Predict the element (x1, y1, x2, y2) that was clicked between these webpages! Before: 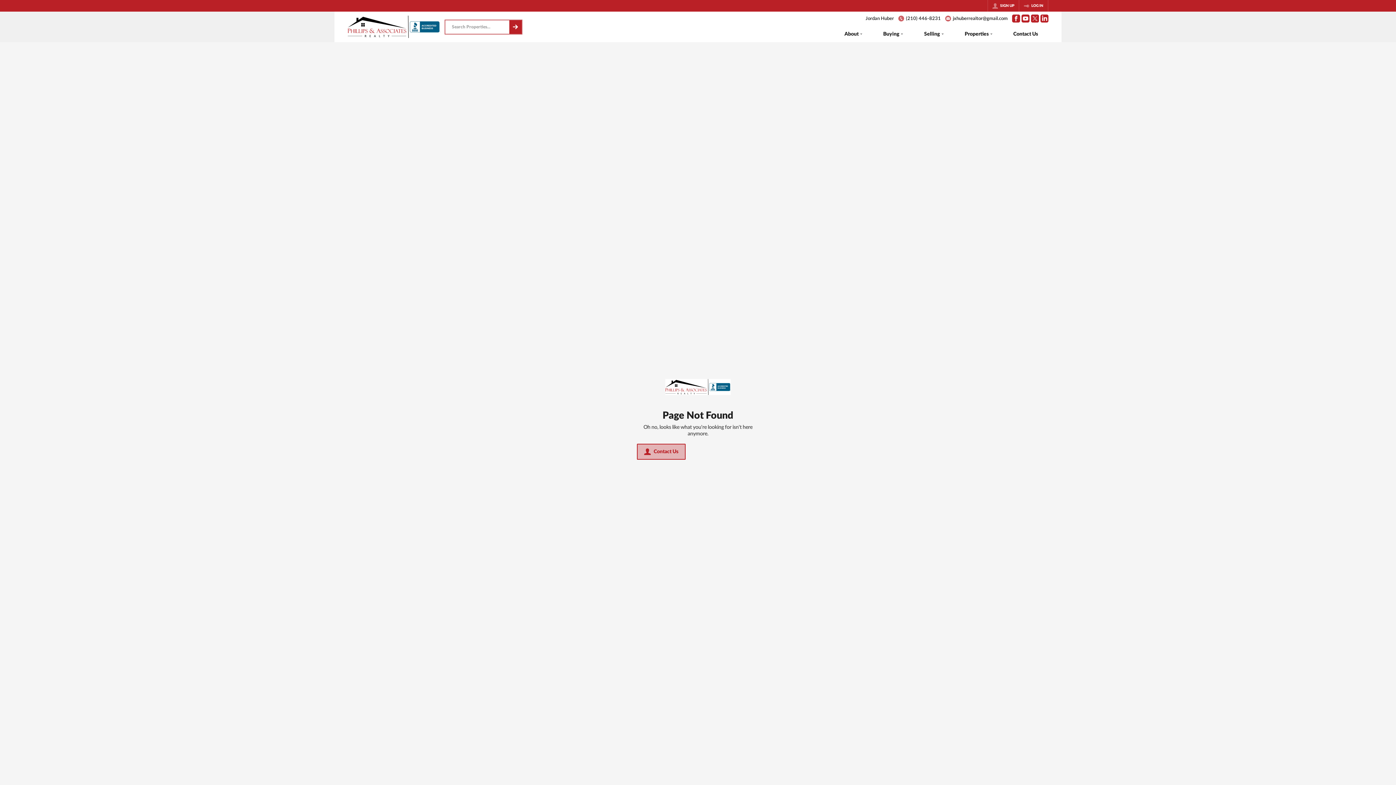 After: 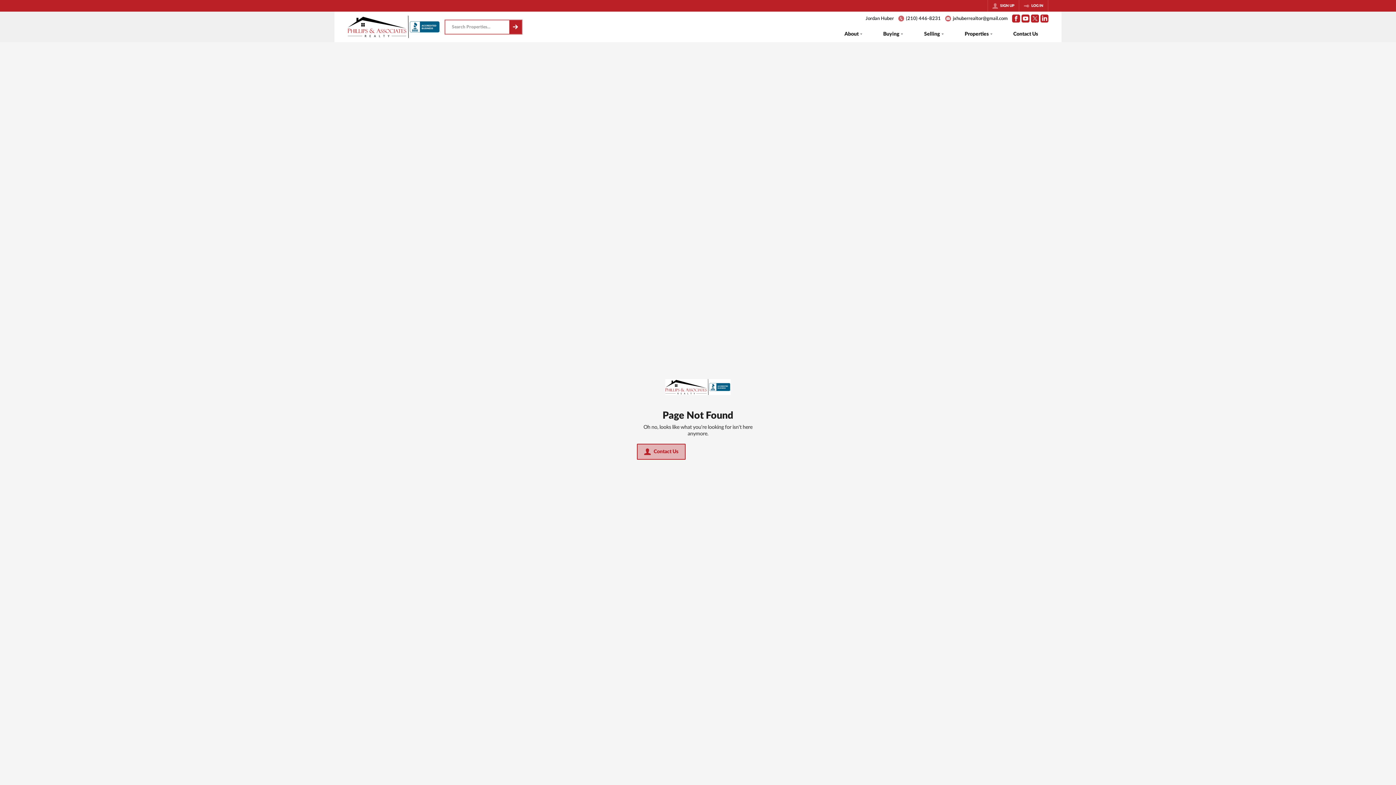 Action: bbox: (1021, 14, 1029, 22) label: Go to YouTube Page